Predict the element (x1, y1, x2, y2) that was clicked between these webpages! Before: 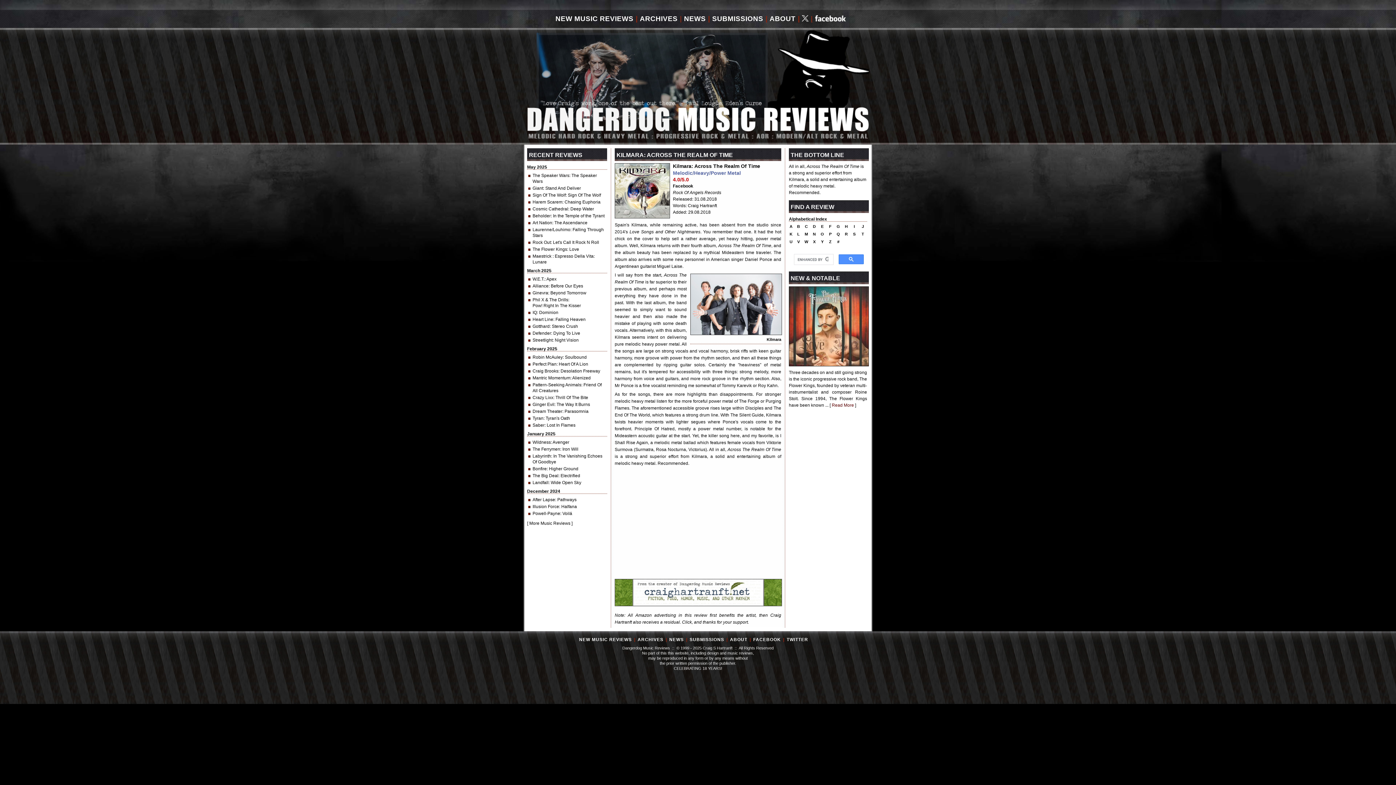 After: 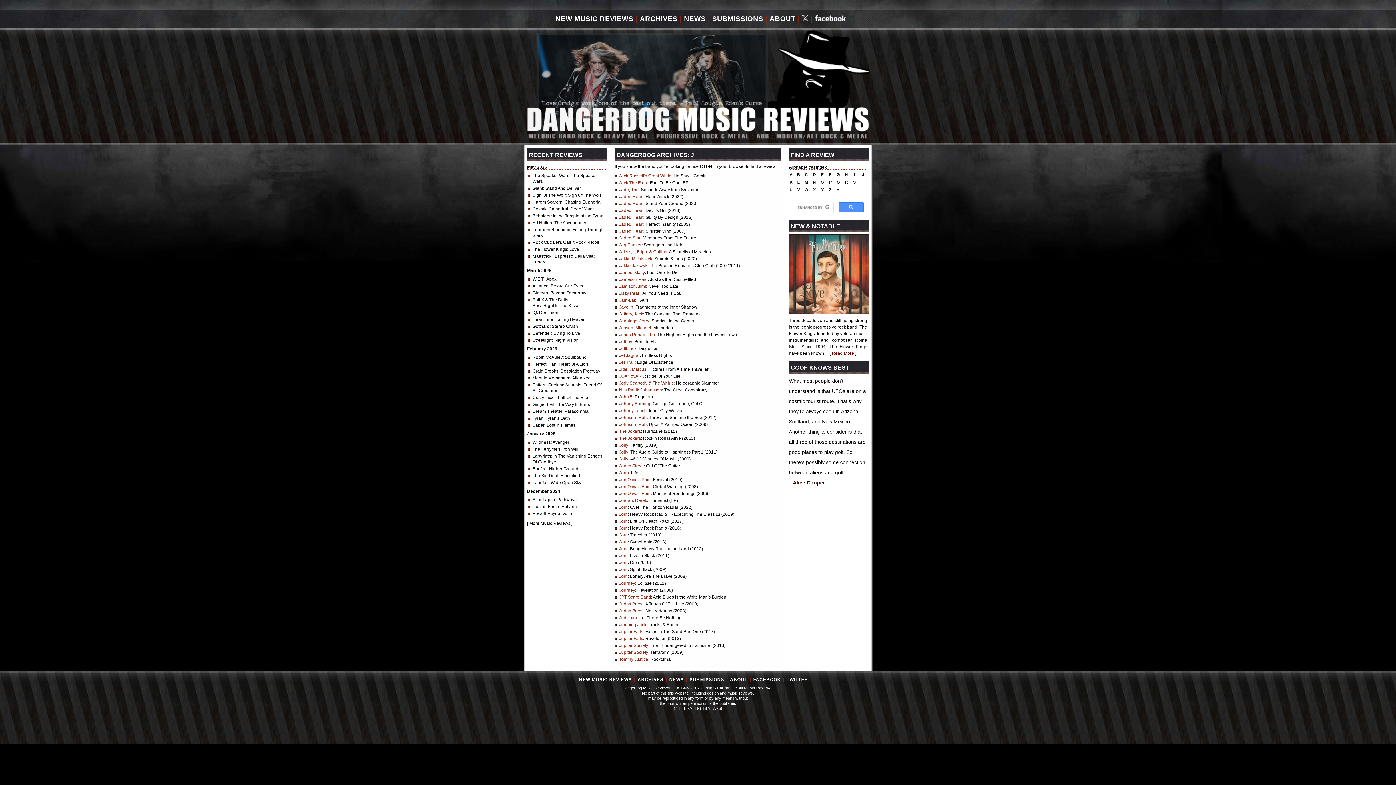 Action: bbox: (862, 224, 864, 228) label: J